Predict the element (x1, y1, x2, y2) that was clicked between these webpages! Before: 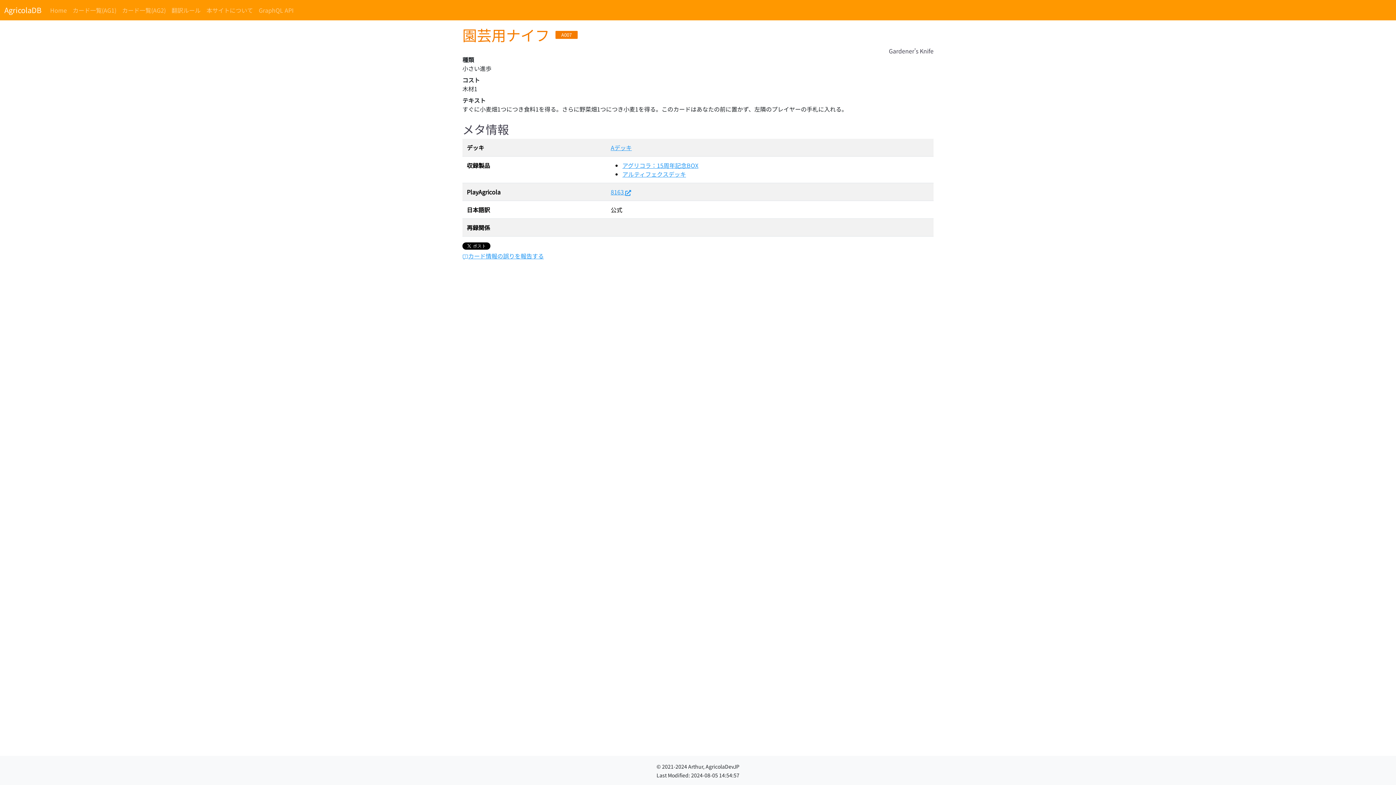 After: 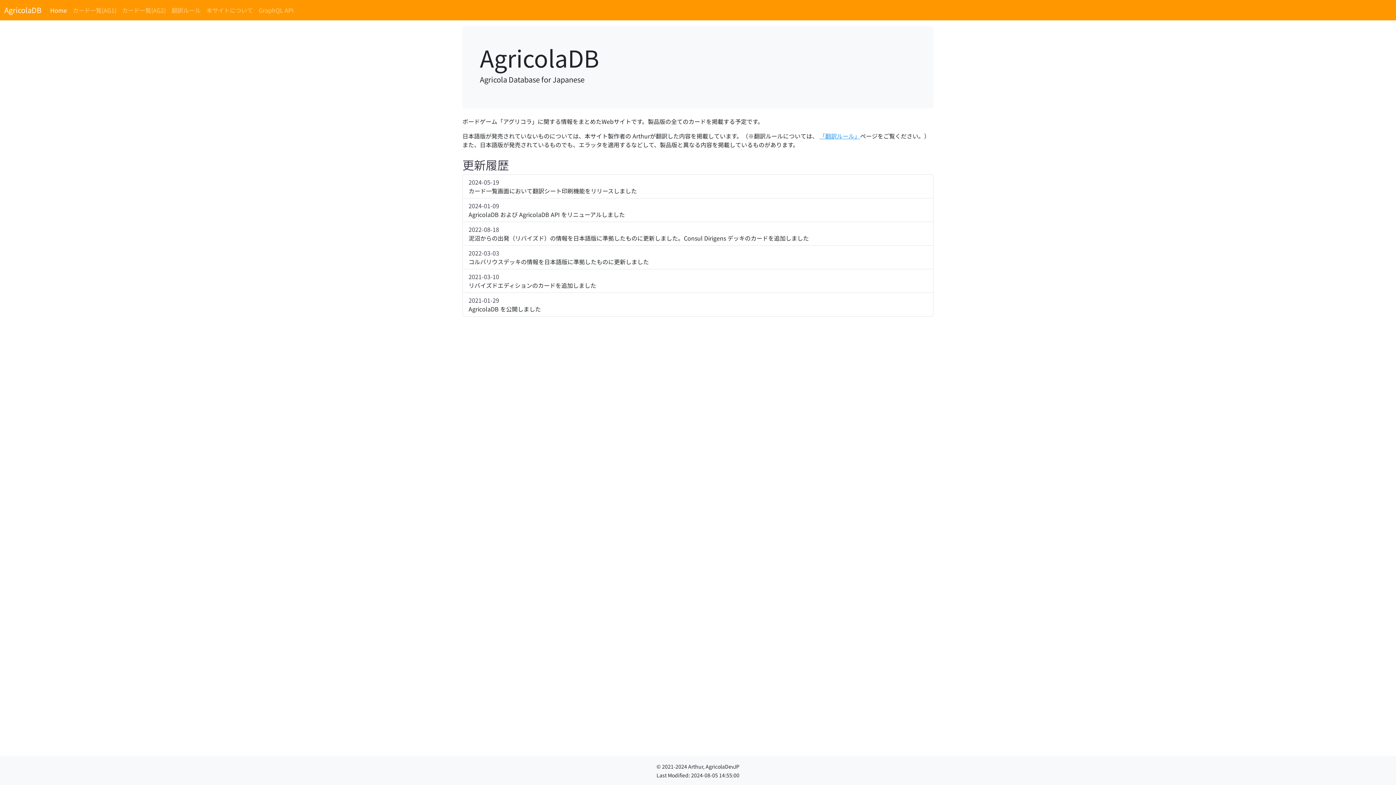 Action: label: AgricolaDB bbox: (4, 2, 41, 17)